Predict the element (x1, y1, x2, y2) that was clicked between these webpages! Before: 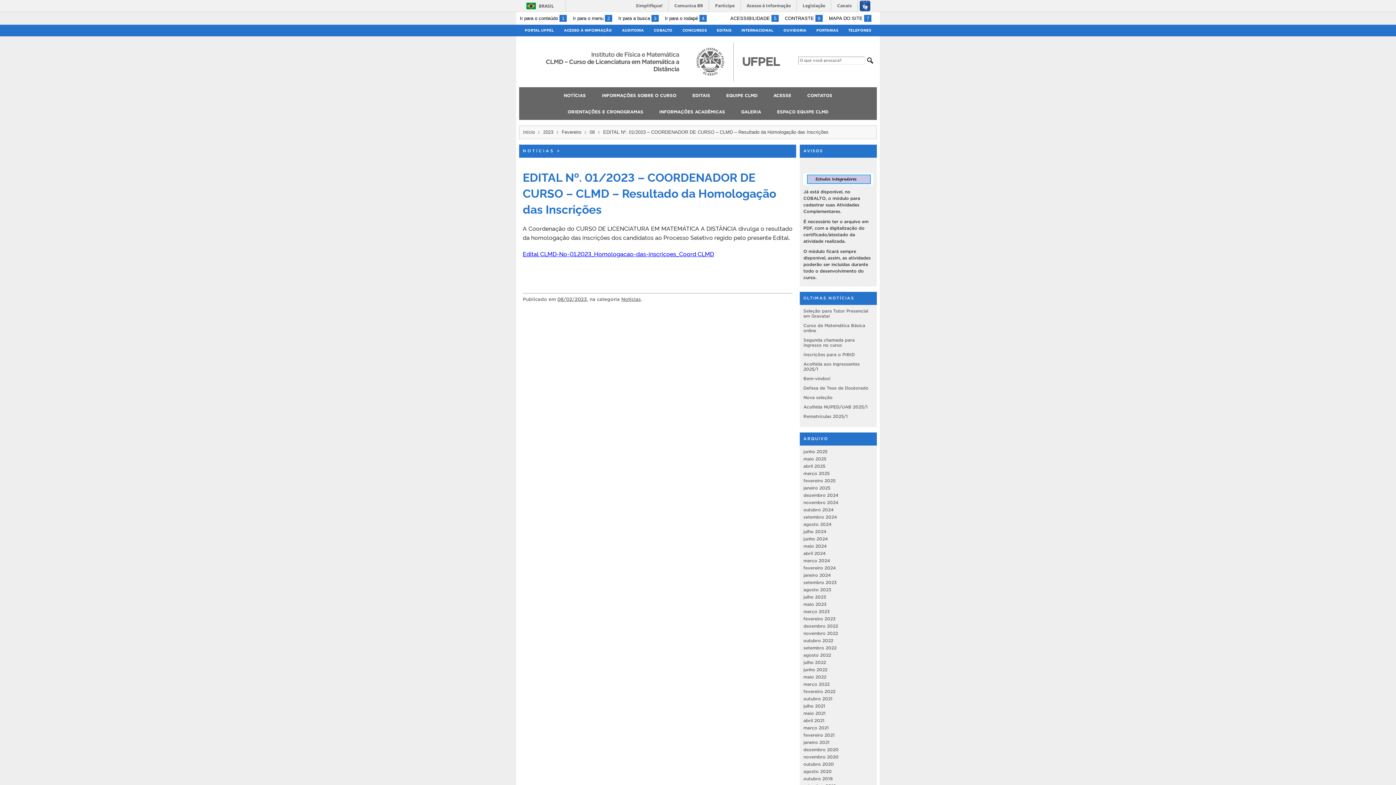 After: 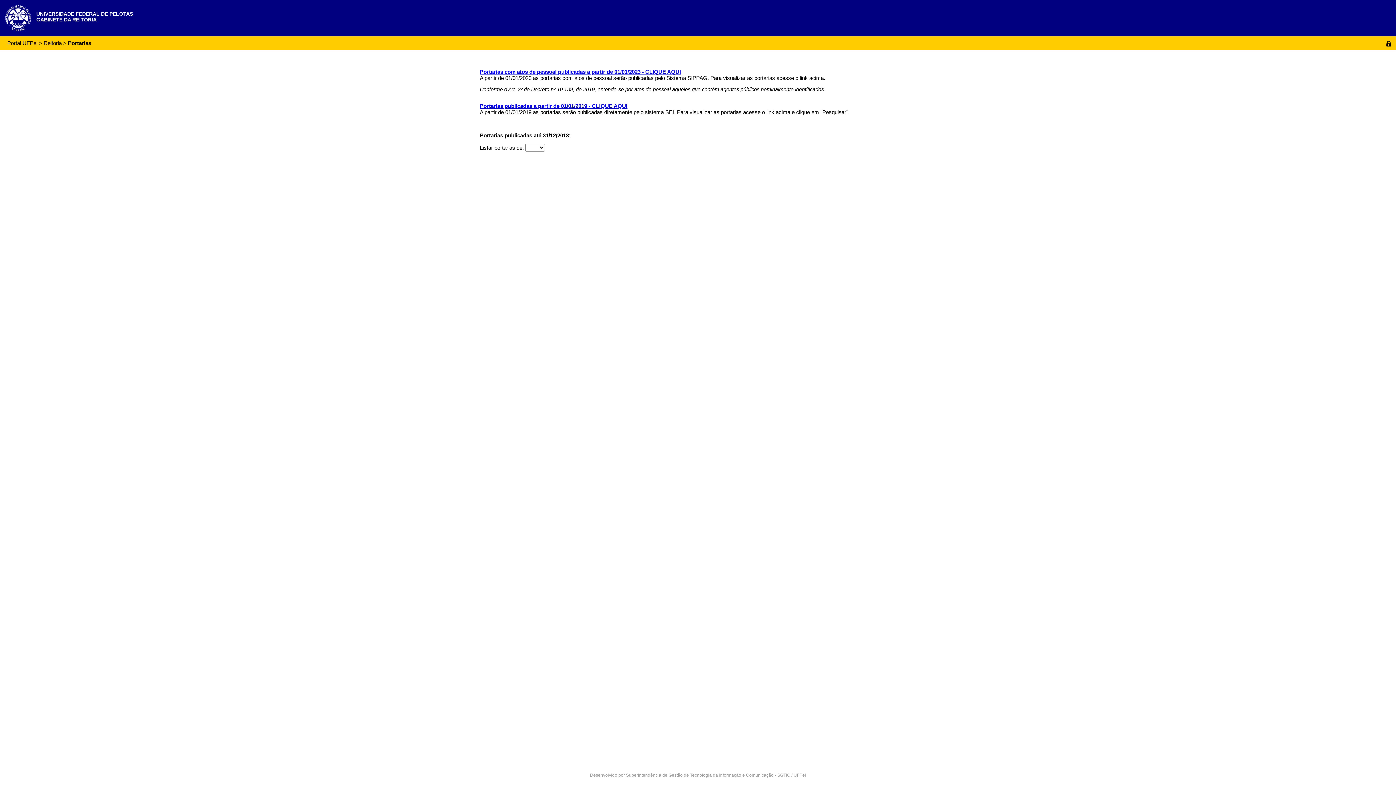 Action: label: PORTARIAS bbox: (815, 26, 839, 34)